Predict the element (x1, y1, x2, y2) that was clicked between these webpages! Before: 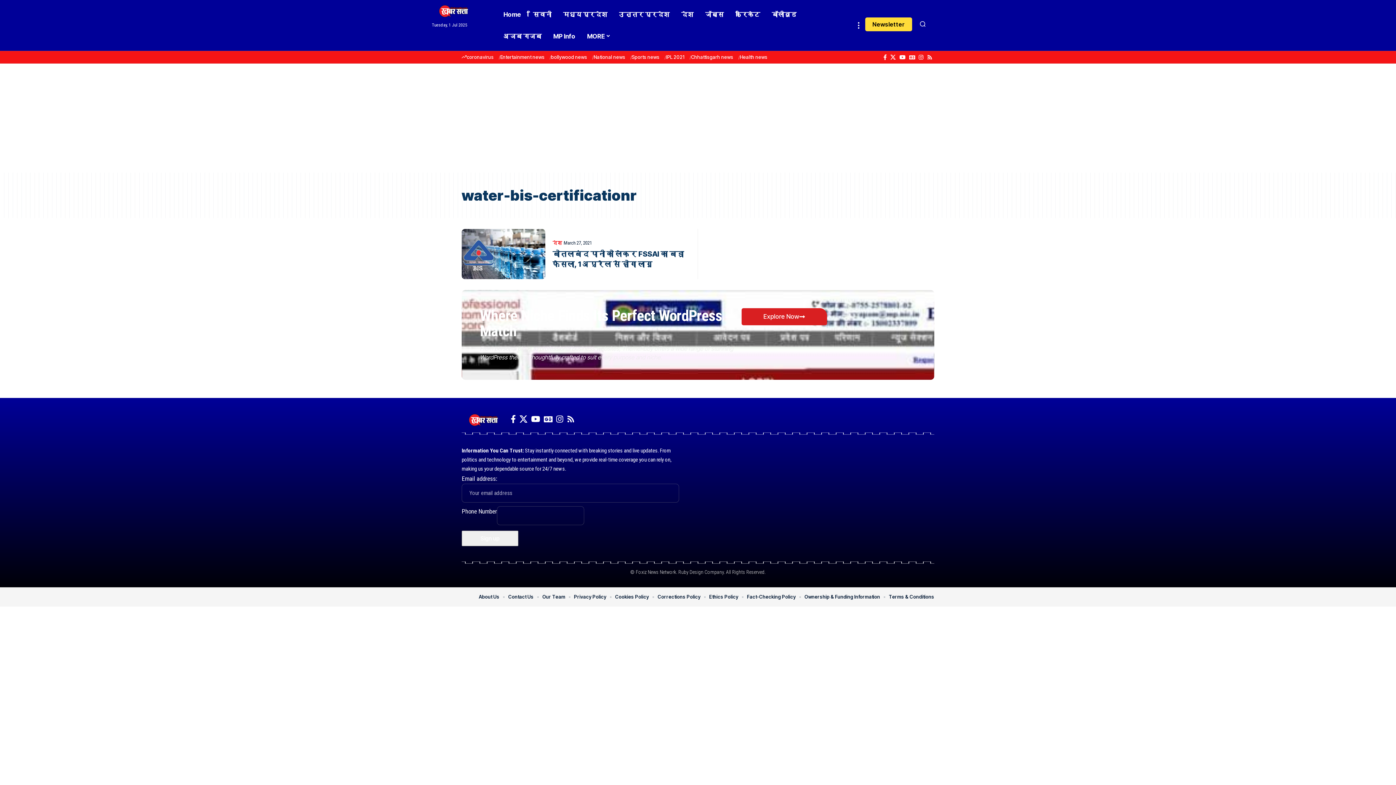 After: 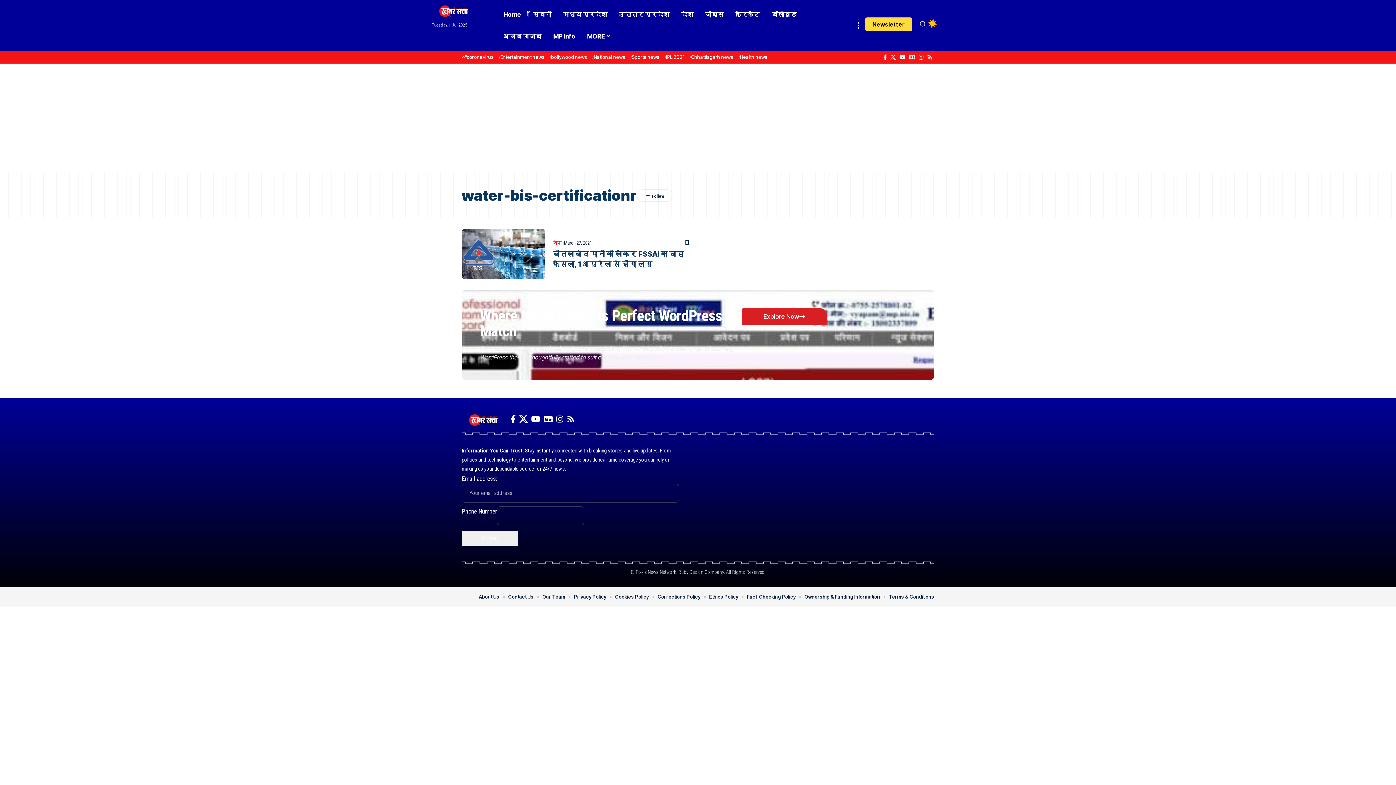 Action: label: X bbox: (517, 412, 529, 426)